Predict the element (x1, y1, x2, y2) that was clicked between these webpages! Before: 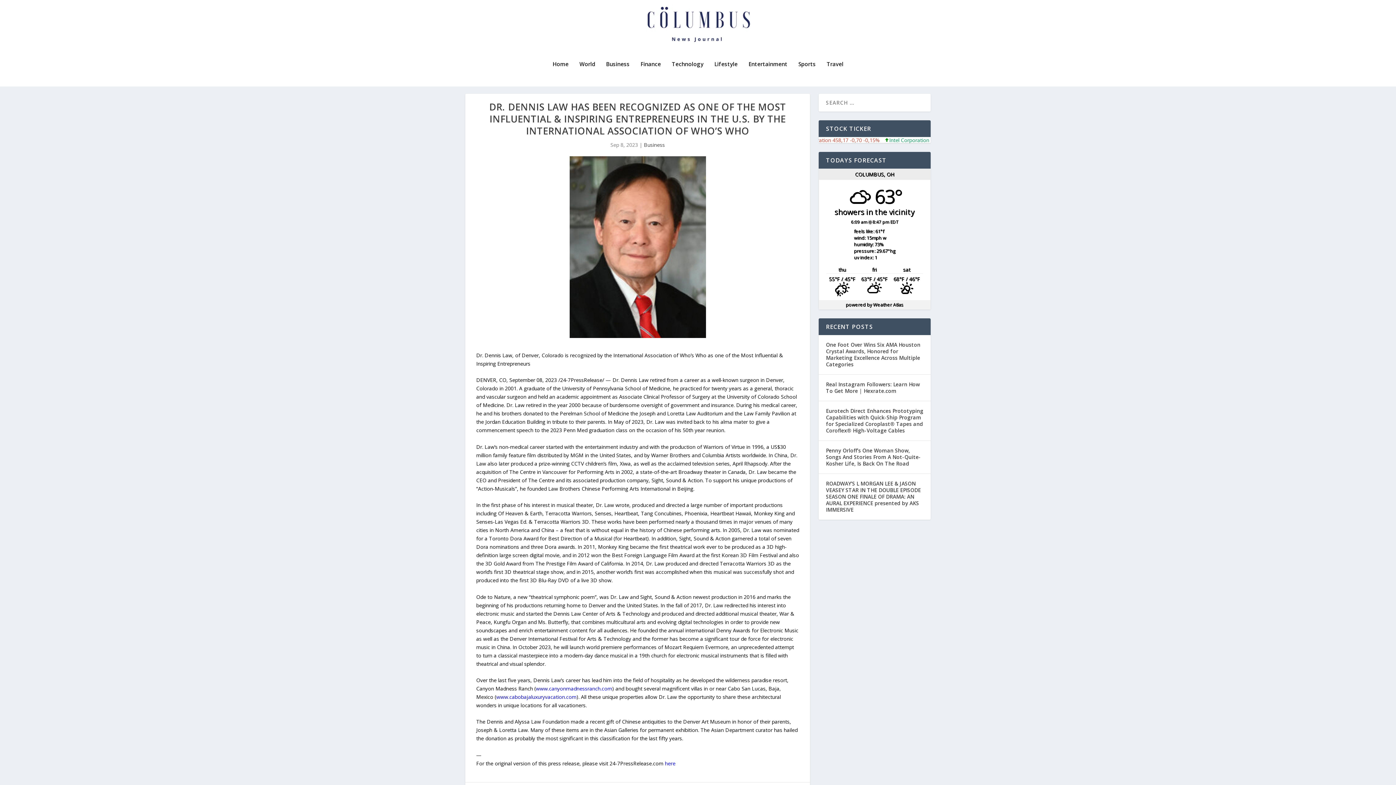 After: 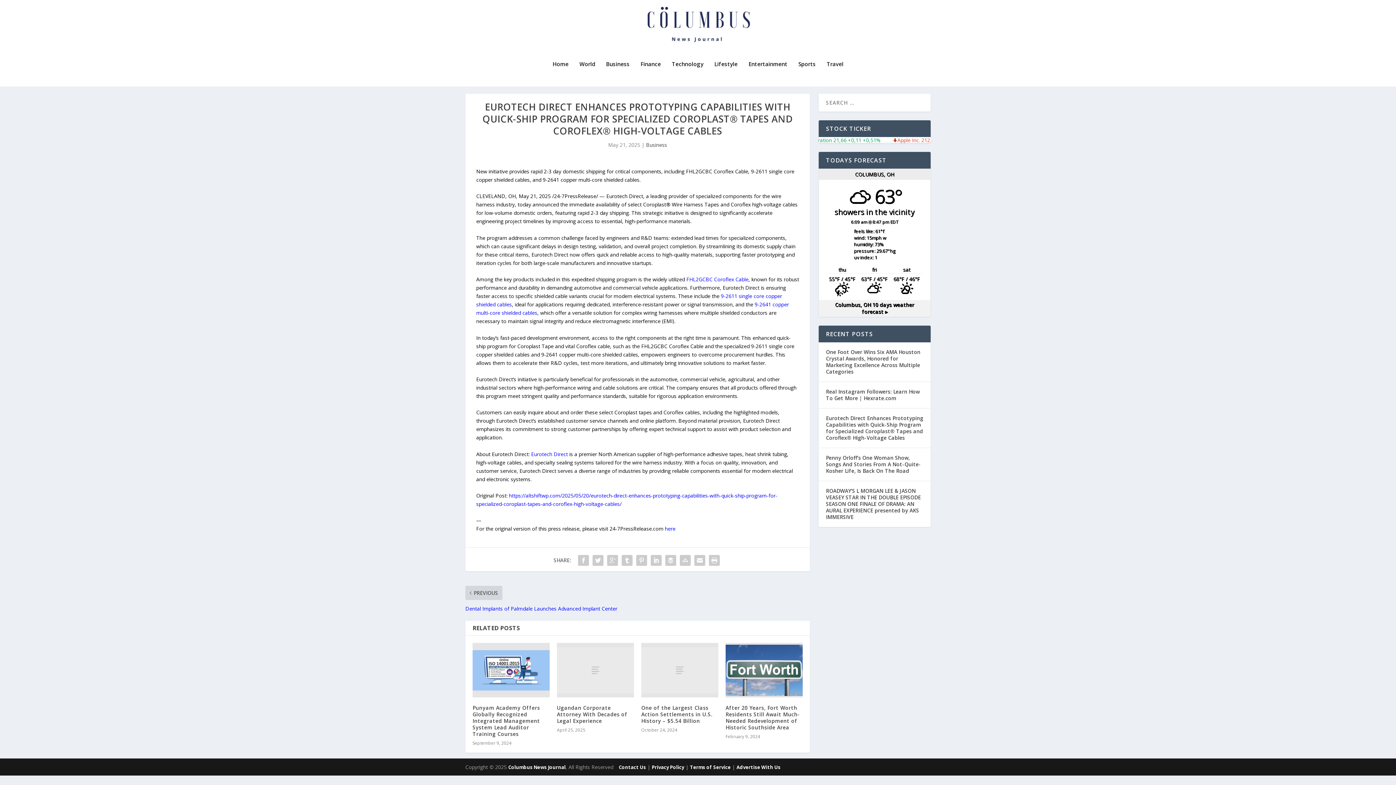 Action: label: Eurotech Direct Enhances Prototyping Capabilities with Quick-Ship Program for Specialized Coroplast® Tapes and Coroflex® High-Voltage Cables bbox: (826, 407, 923, 435)